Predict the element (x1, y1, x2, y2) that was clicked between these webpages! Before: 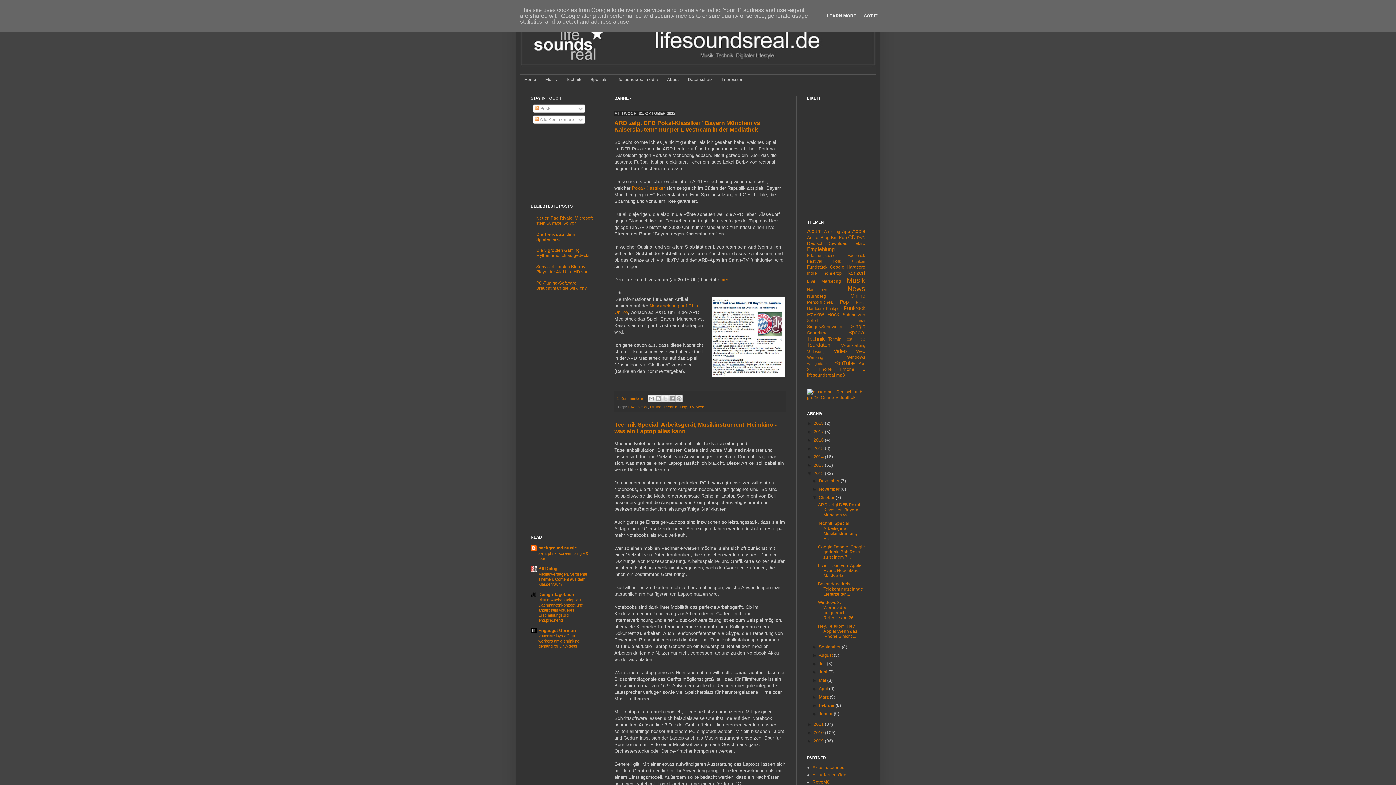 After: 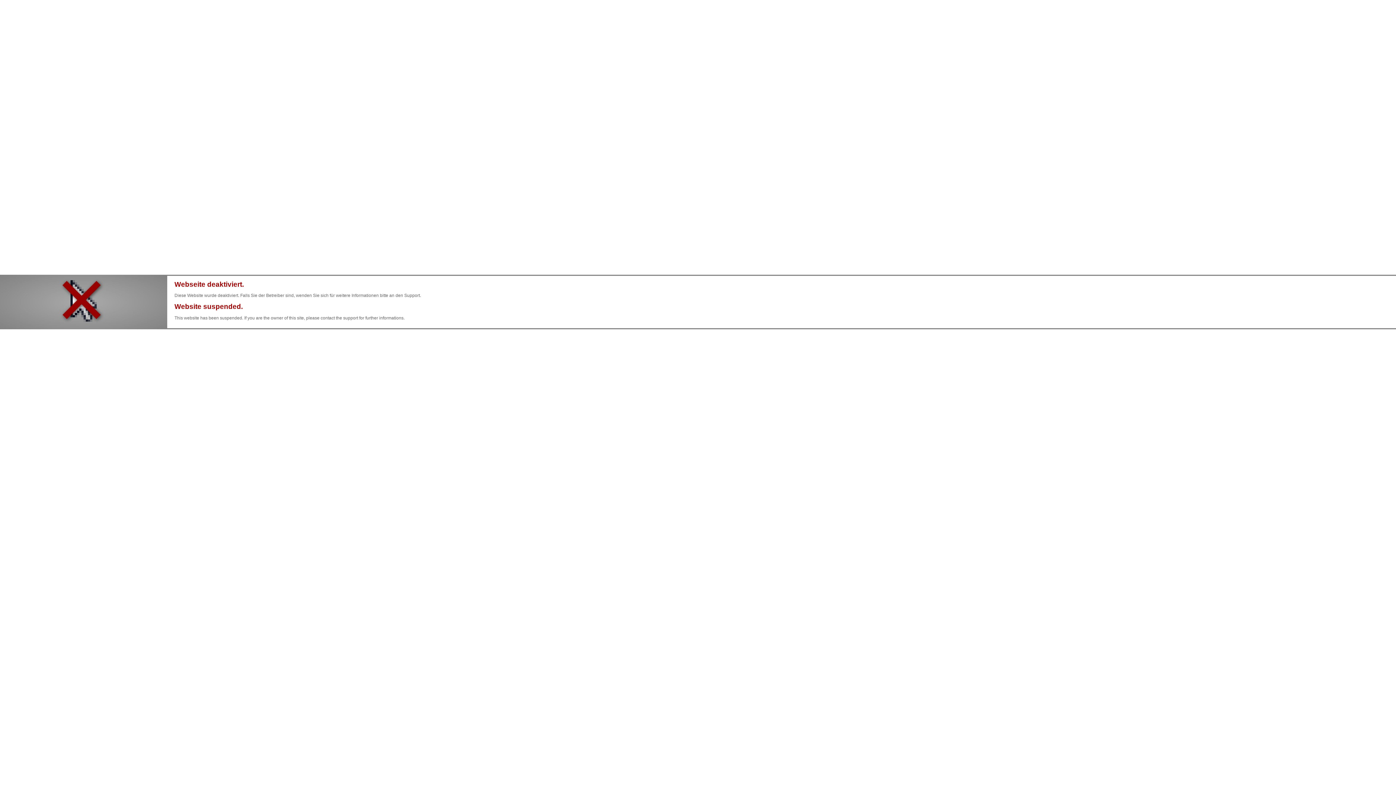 Action: label: Akku-Kettensäge bbox: (812, 772, 846, 777)